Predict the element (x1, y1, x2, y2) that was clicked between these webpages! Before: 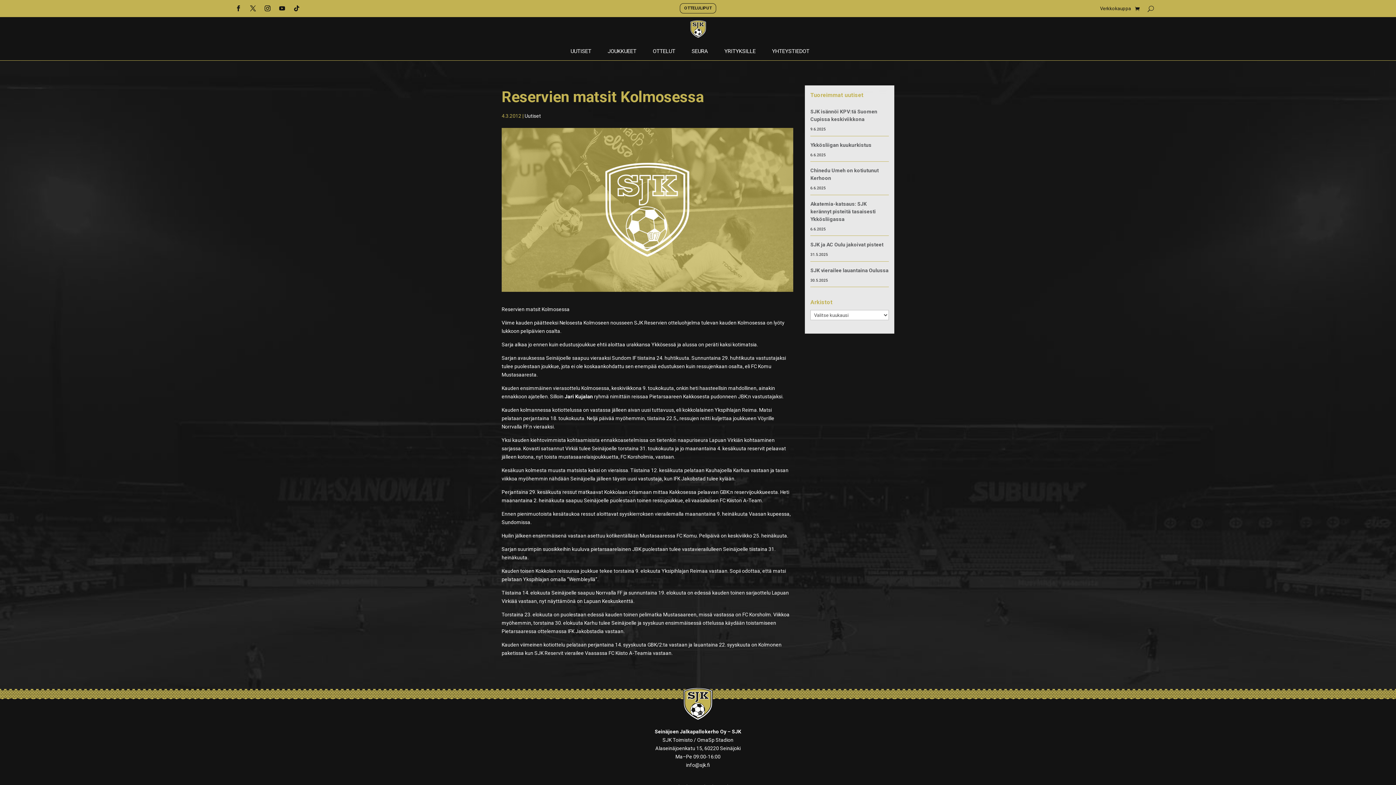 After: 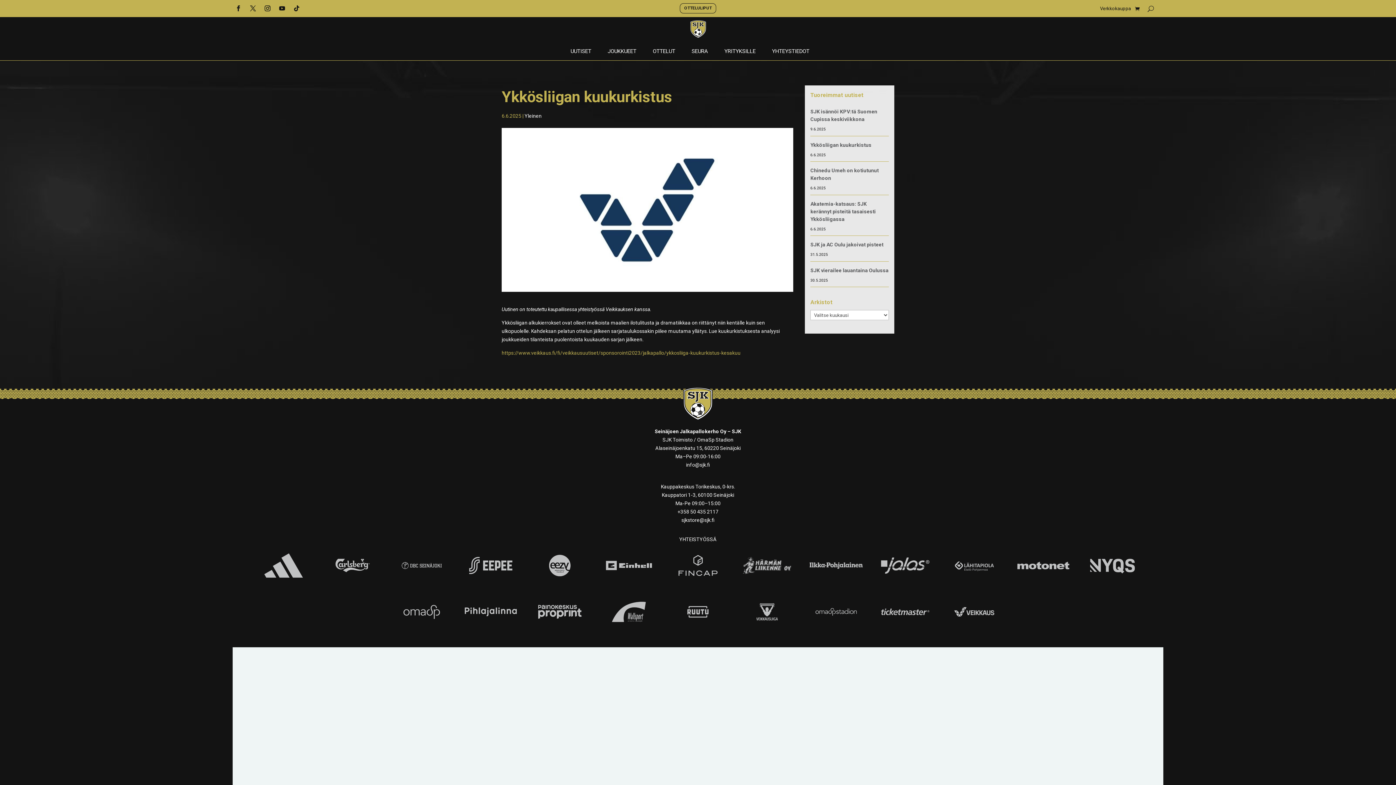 Action: label: Ykkösliigan kuukurkistus bbox: (810, 142, 871, 147)